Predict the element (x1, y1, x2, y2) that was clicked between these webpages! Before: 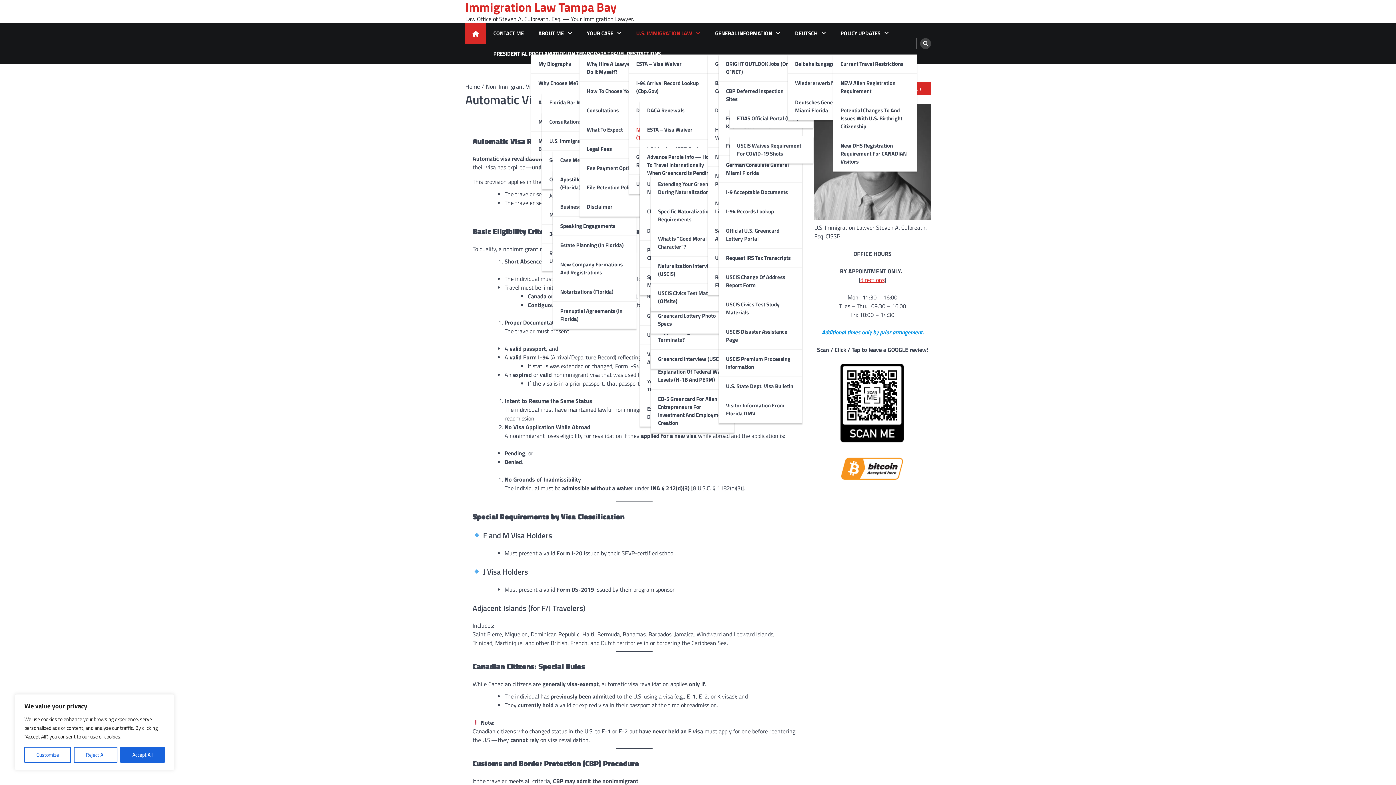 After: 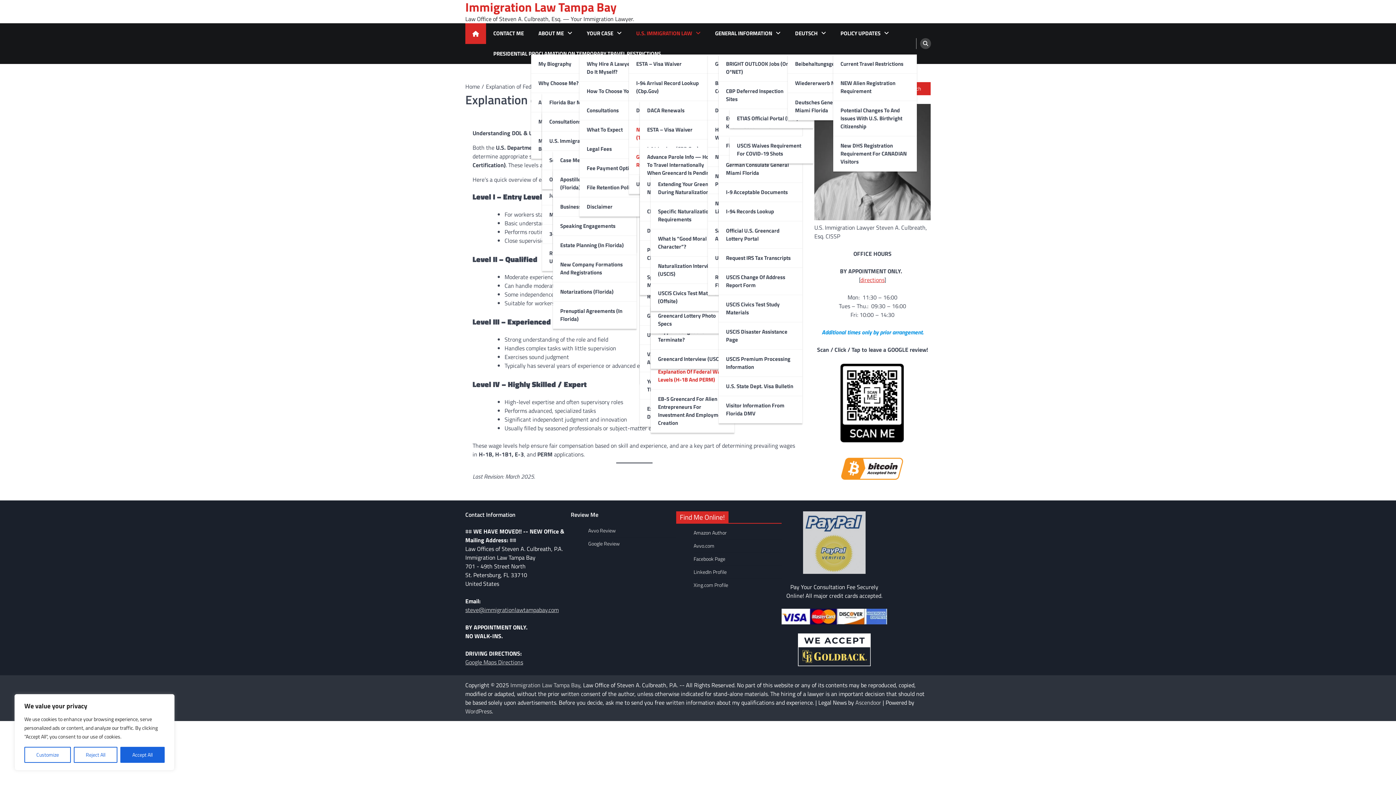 Action: bbox: (650, 362, 734, 389) label: Explanation Of Federal Wage Levels (H-1B And PERM)